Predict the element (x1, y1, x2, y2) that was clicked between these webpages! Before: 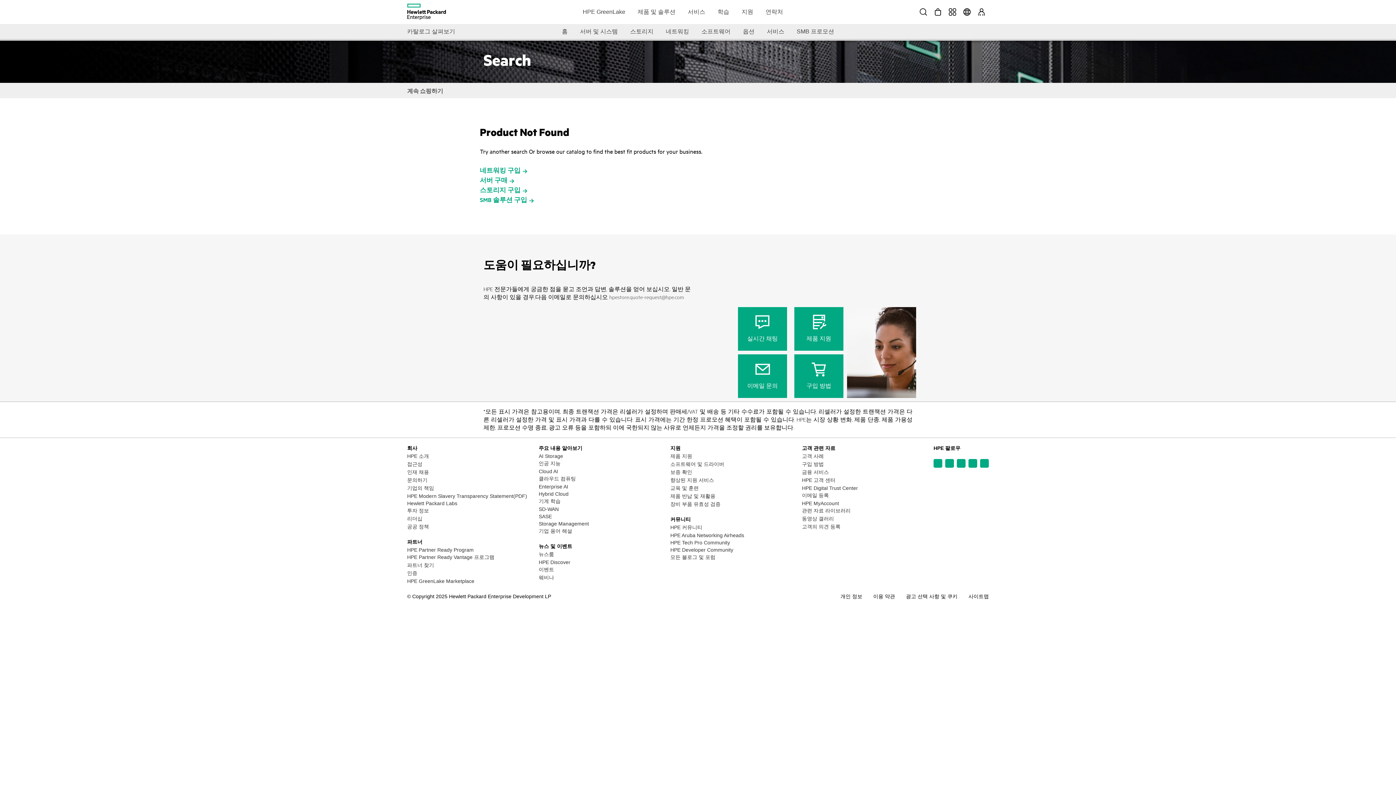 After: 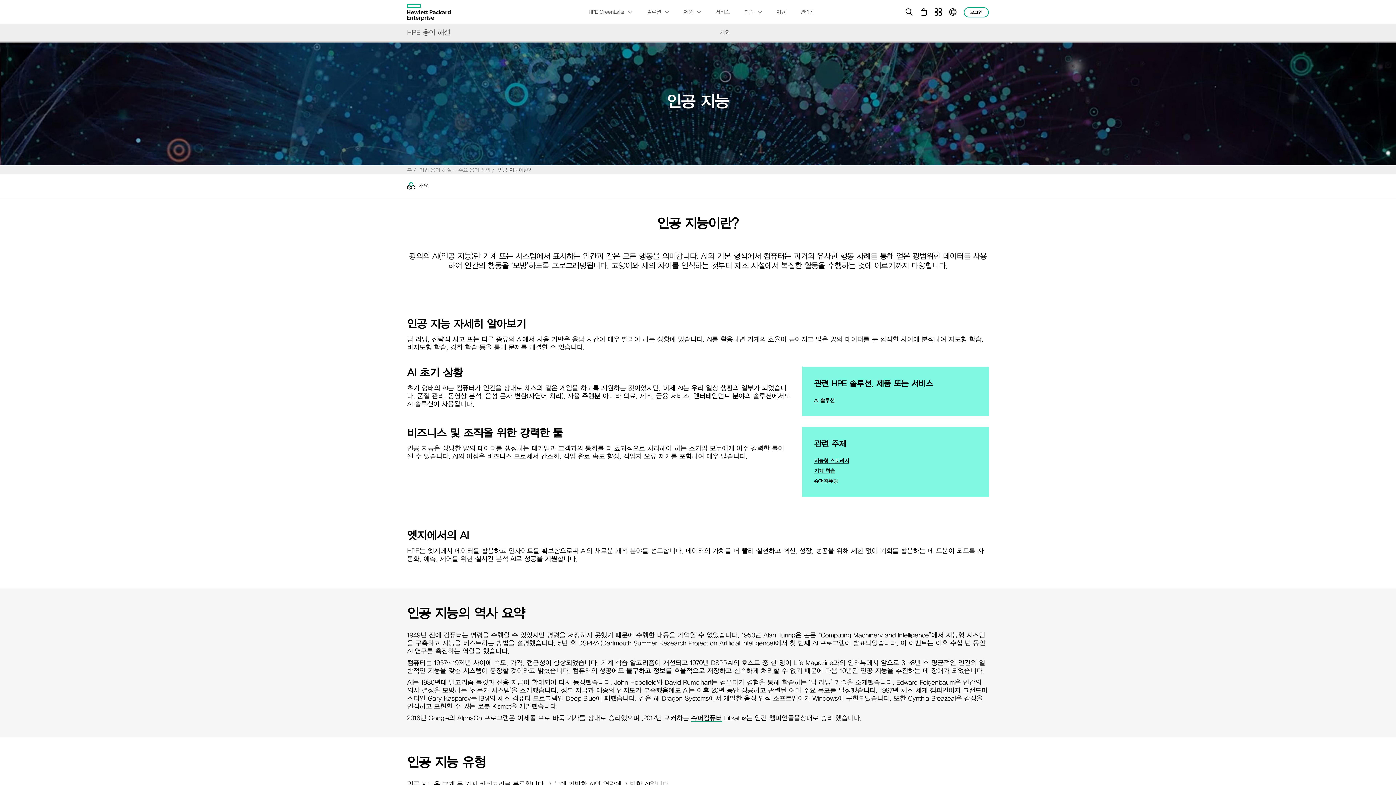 Action: label: 인공 지능 bbox: (538, 460, 560, 467)